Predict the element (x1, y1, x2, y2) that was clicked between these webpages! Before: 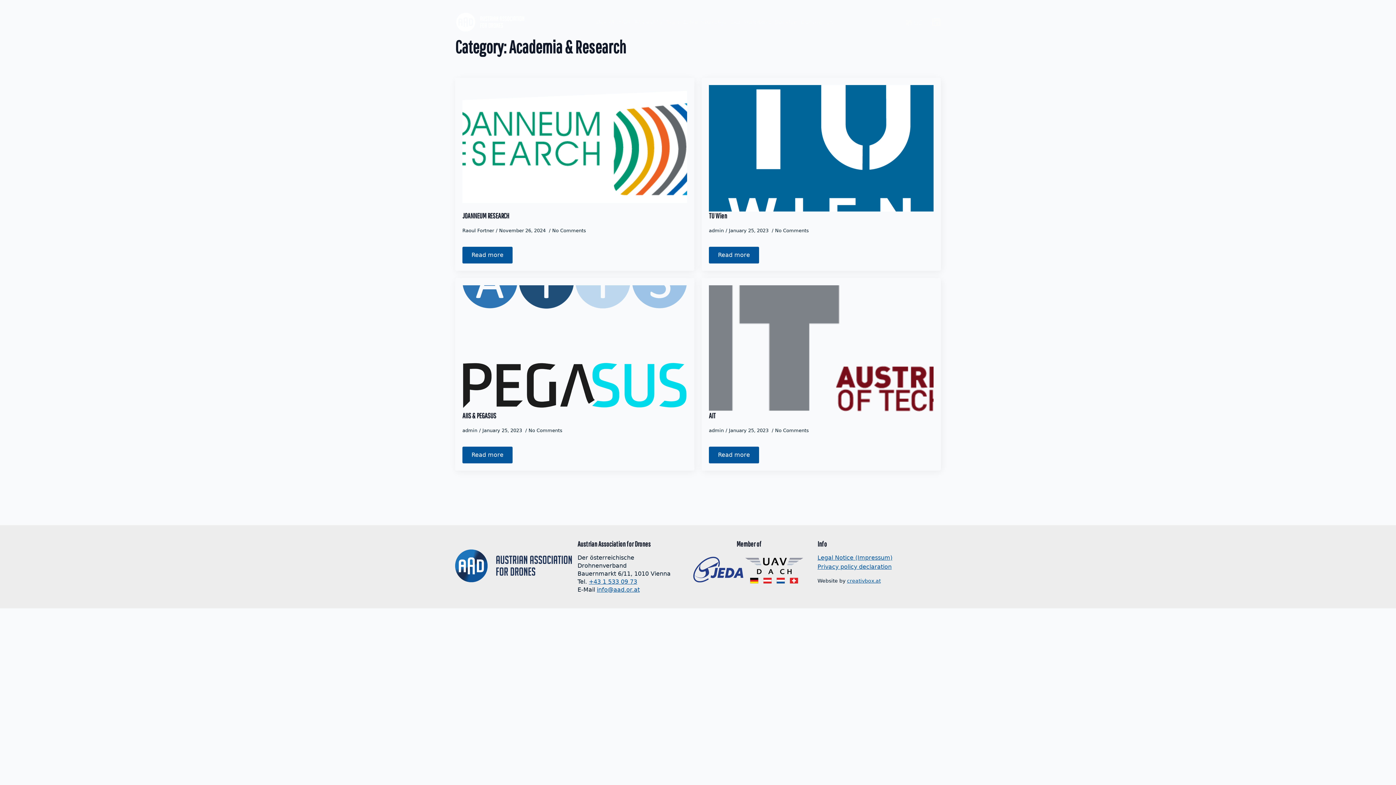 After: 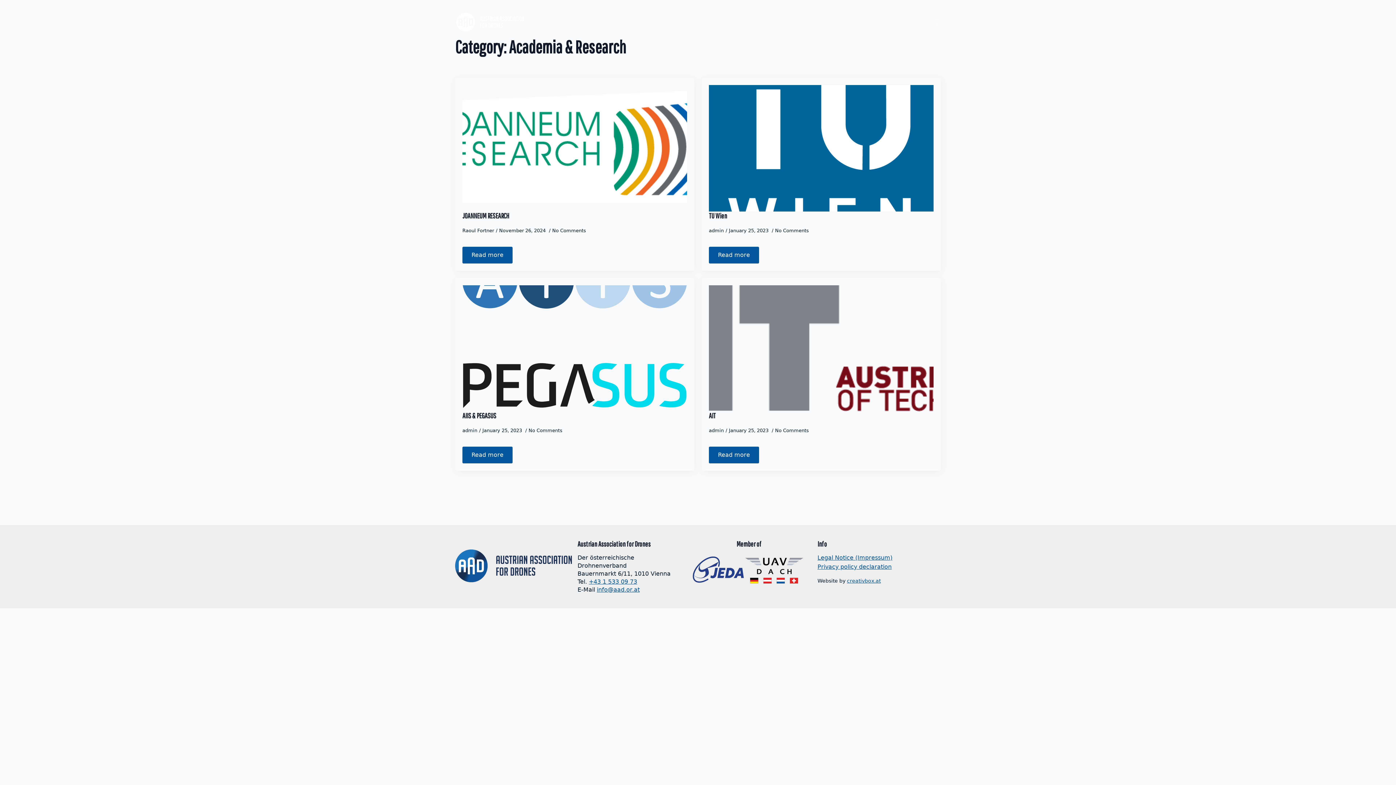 Action: bbox: (693, 557, 744, 583)